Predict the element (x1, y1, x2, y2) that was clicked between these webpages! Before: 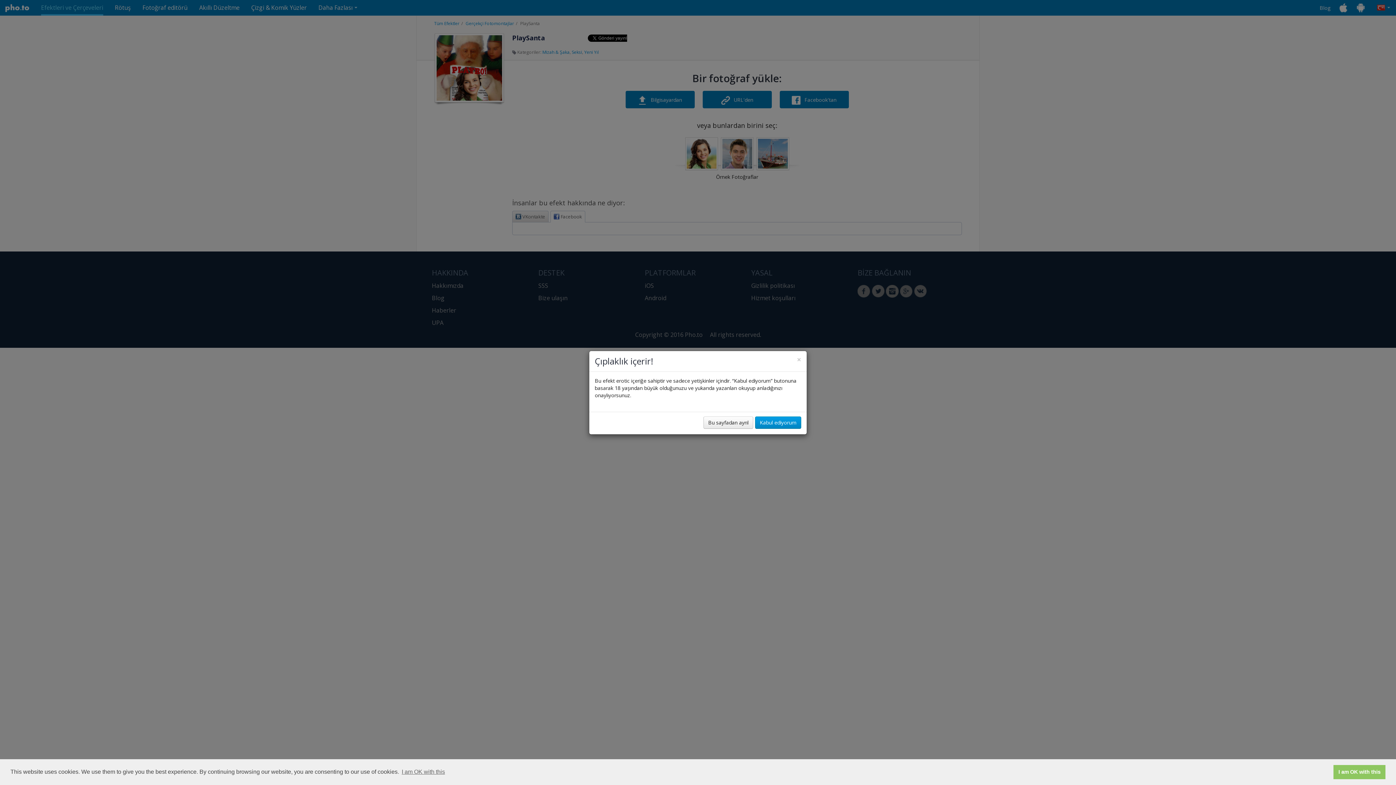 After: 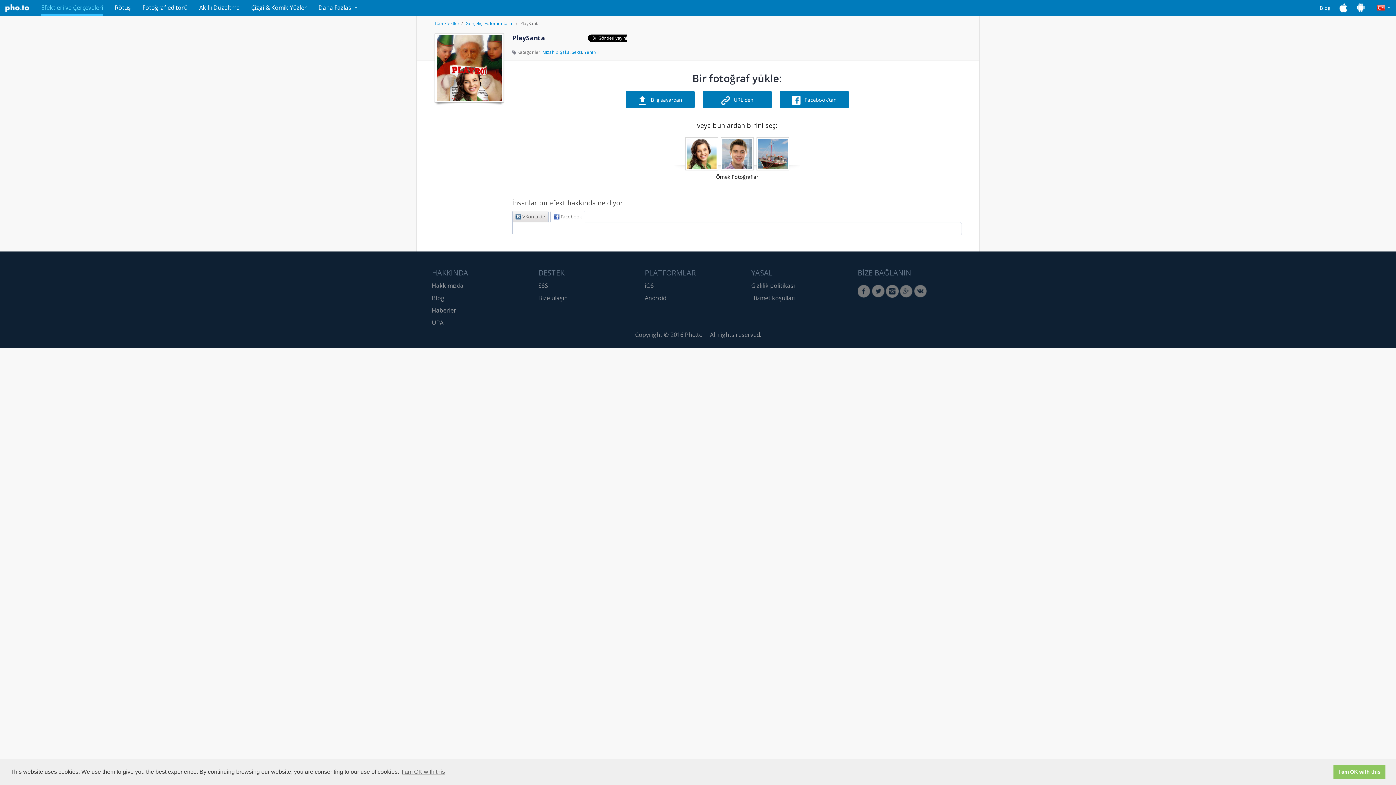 Action: label: Kabul ediyorum bbox: (755, 416, 801, 428)